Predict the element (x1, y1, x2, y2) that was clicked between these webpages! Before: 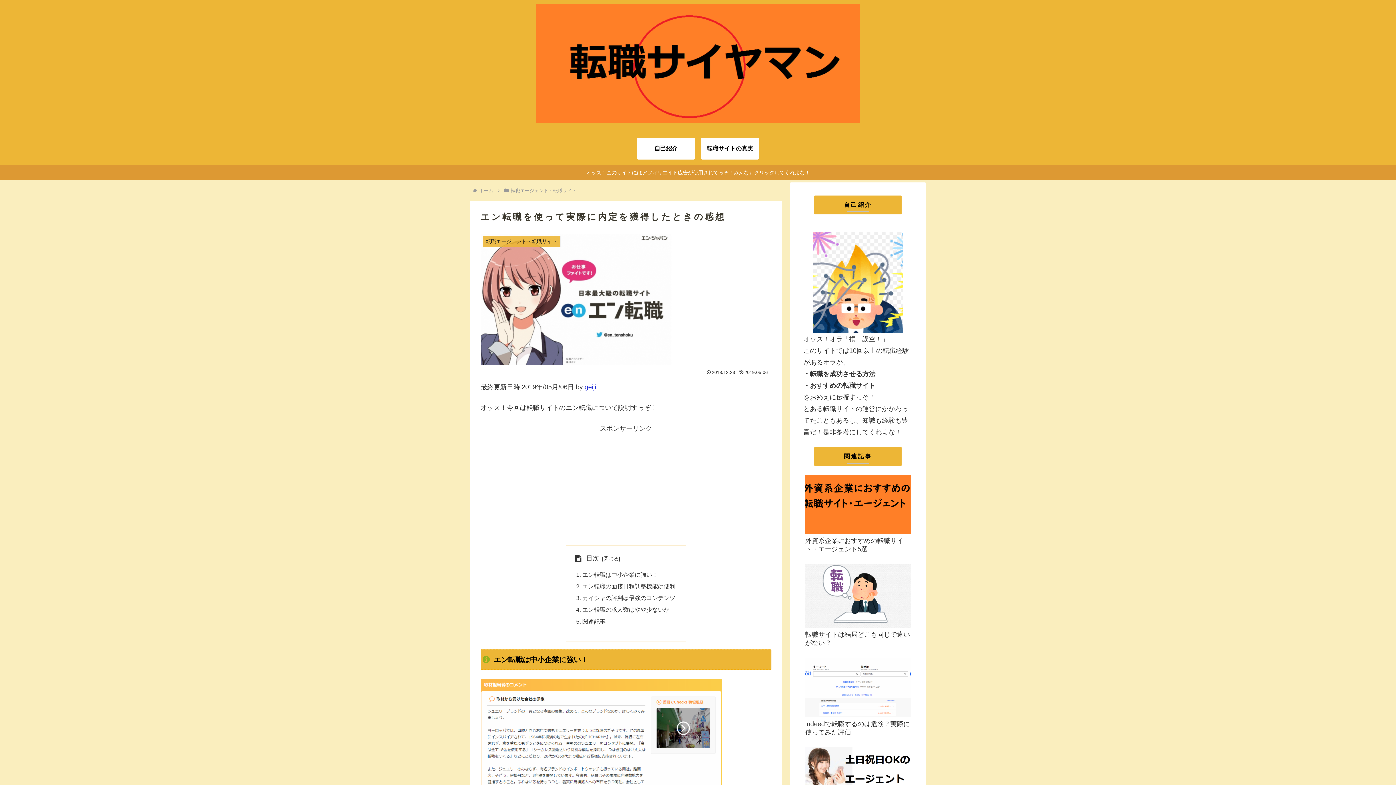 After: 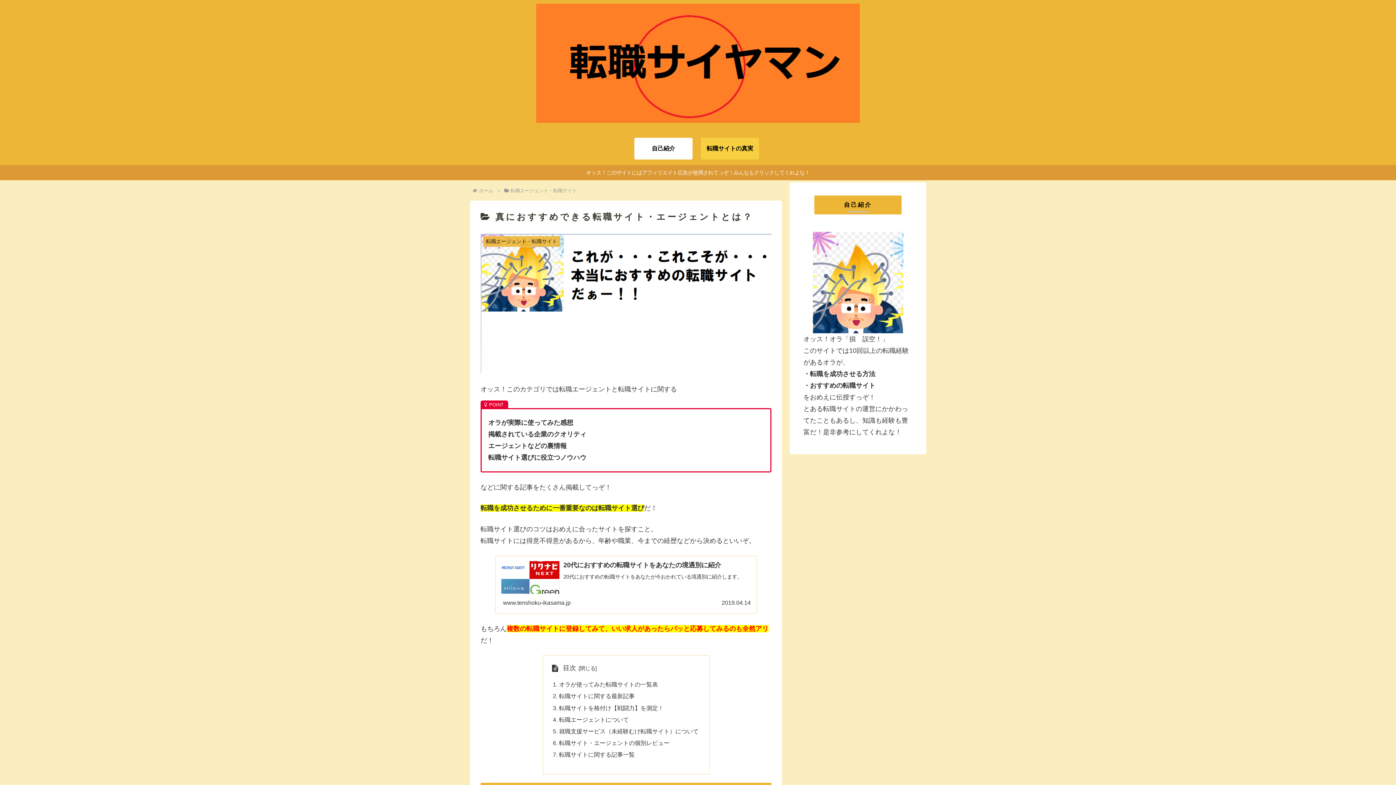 Action: bbox: (701, 137, 759, 159) label: 転職サイトの真実